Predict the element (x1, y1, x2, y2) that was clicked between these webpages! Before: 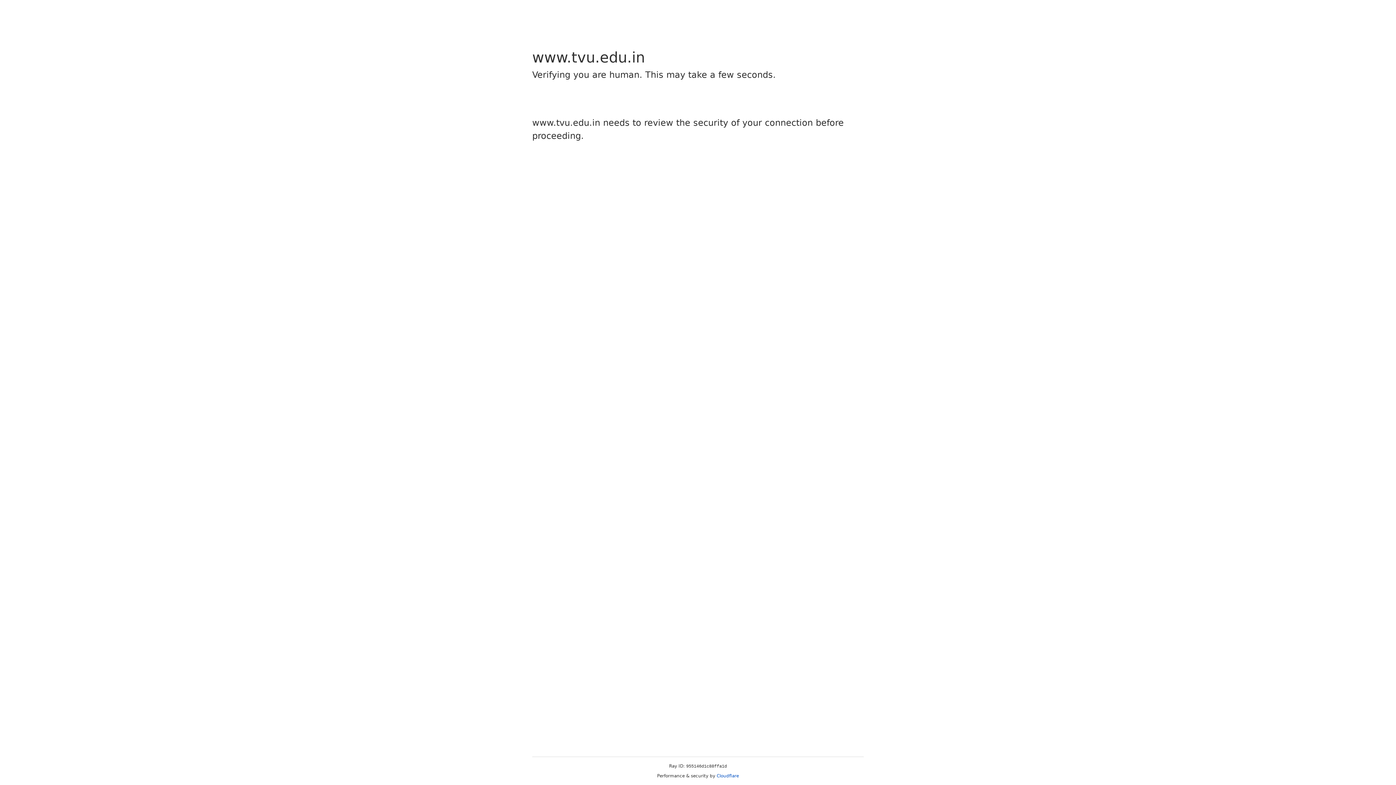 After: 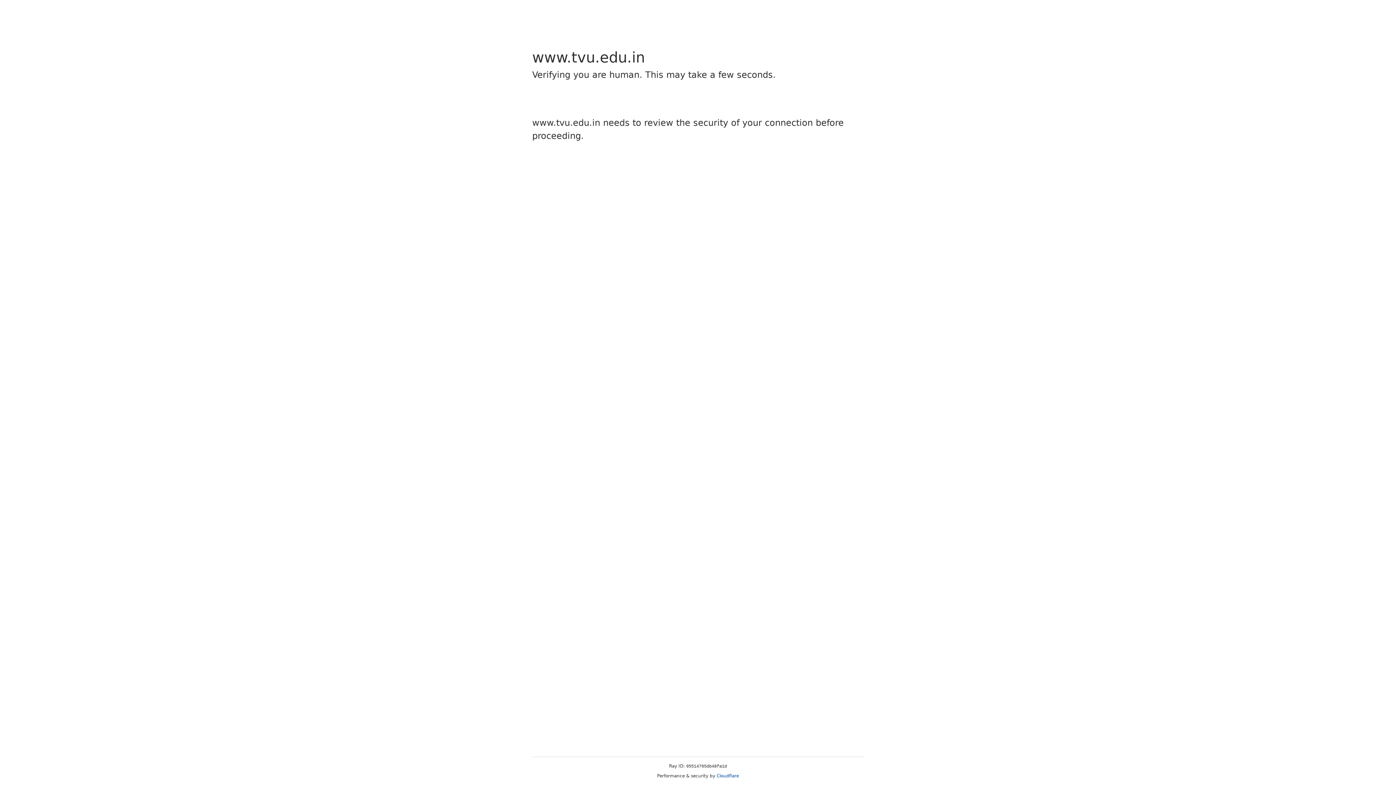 Action: bbox: (716, 773, 739, 778) label: Cloudflare